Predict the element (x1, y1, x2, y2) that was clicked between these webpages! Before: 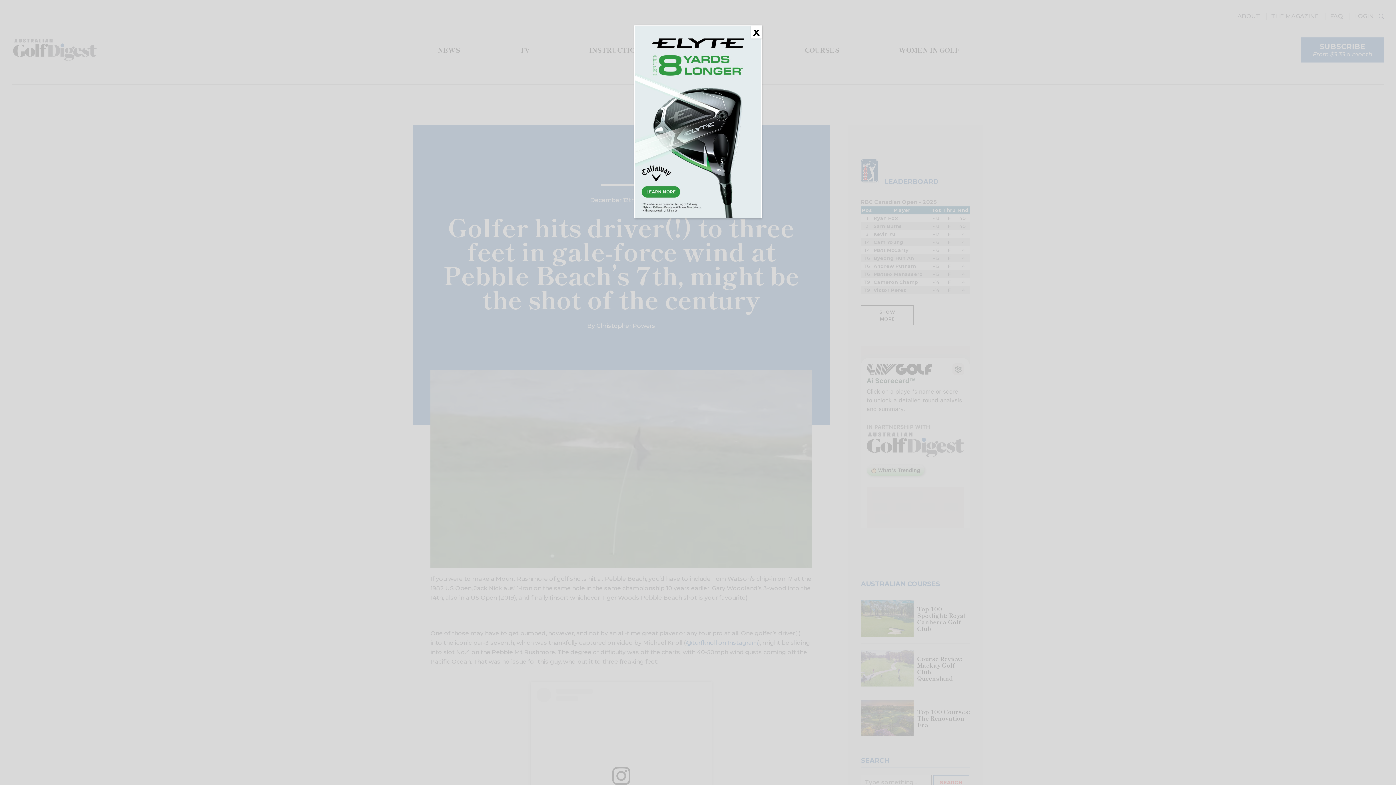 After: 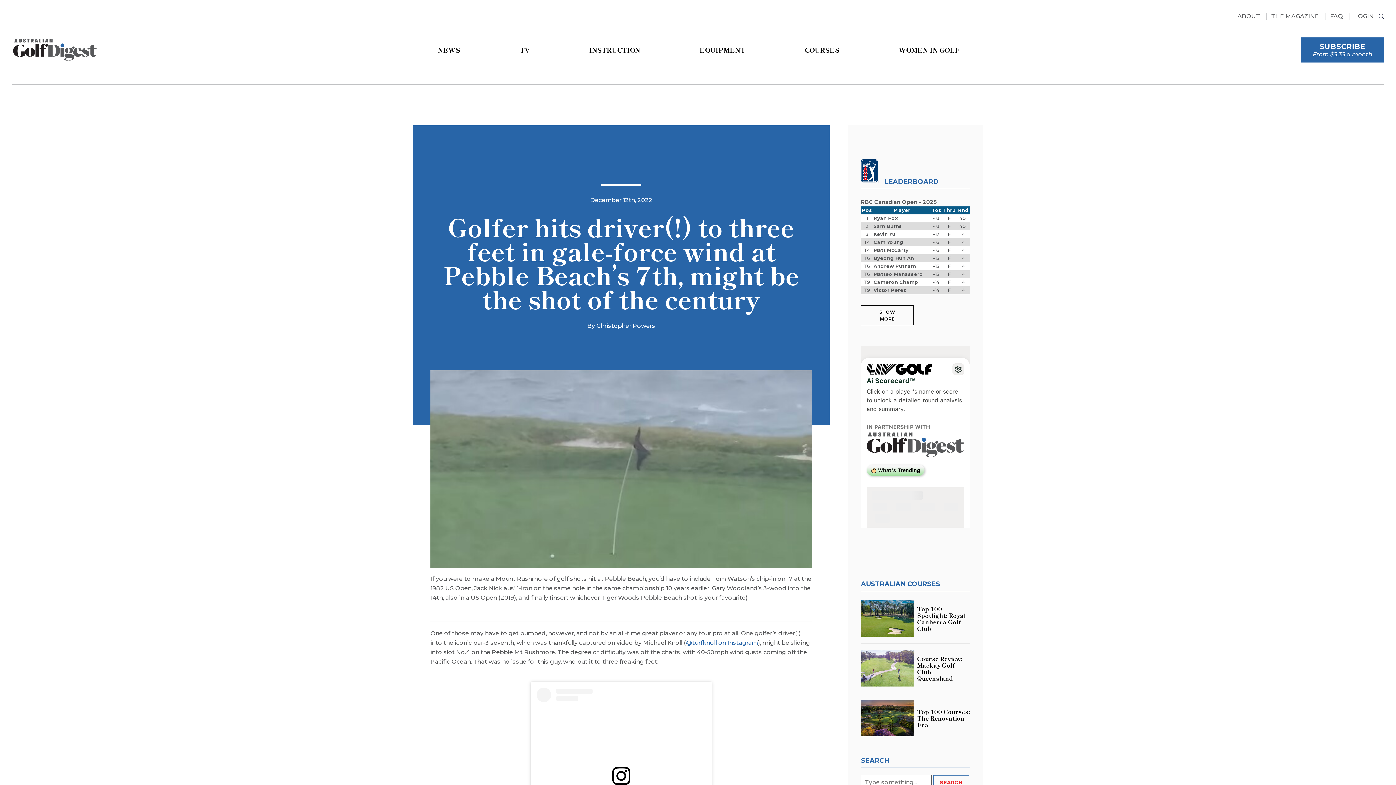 Action: label: Close bbox: (750, 25, 761, 38)